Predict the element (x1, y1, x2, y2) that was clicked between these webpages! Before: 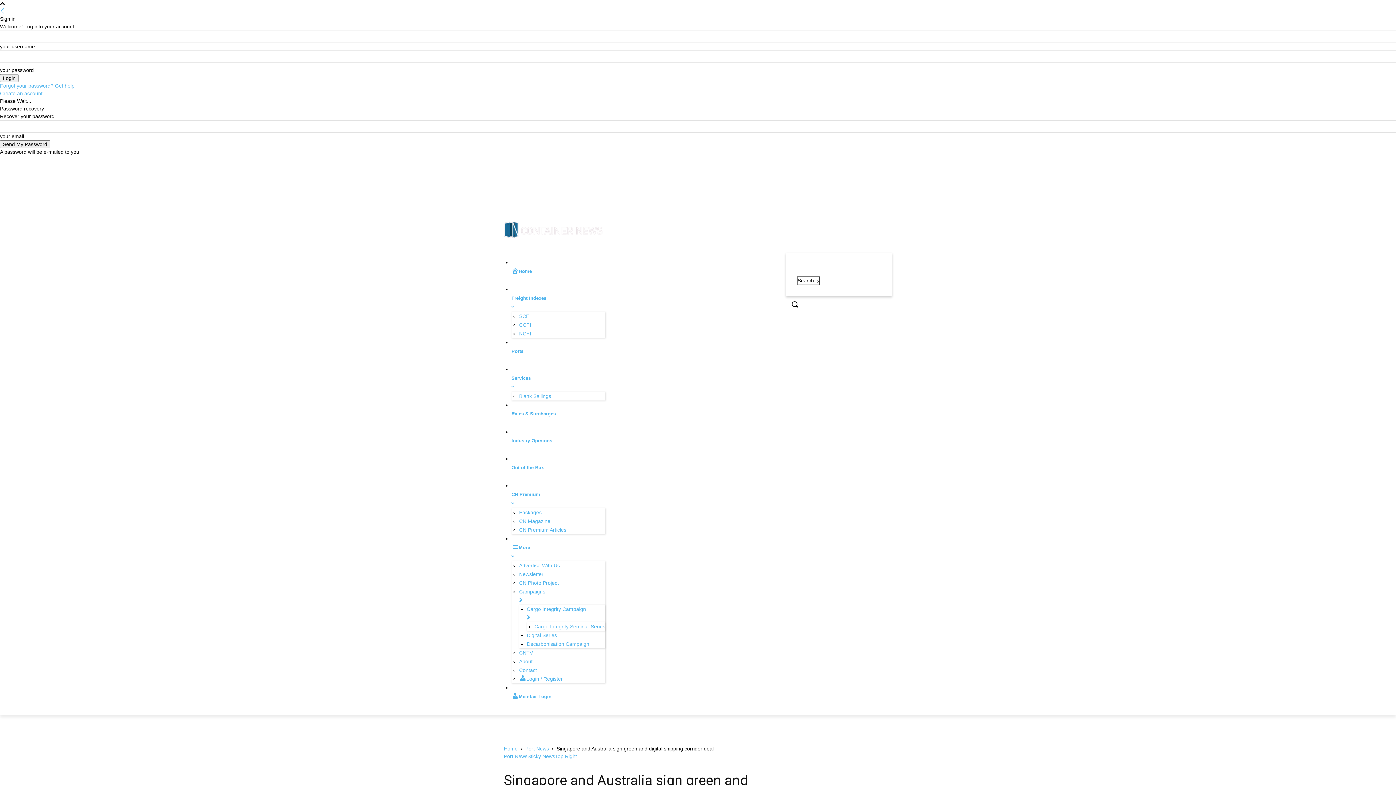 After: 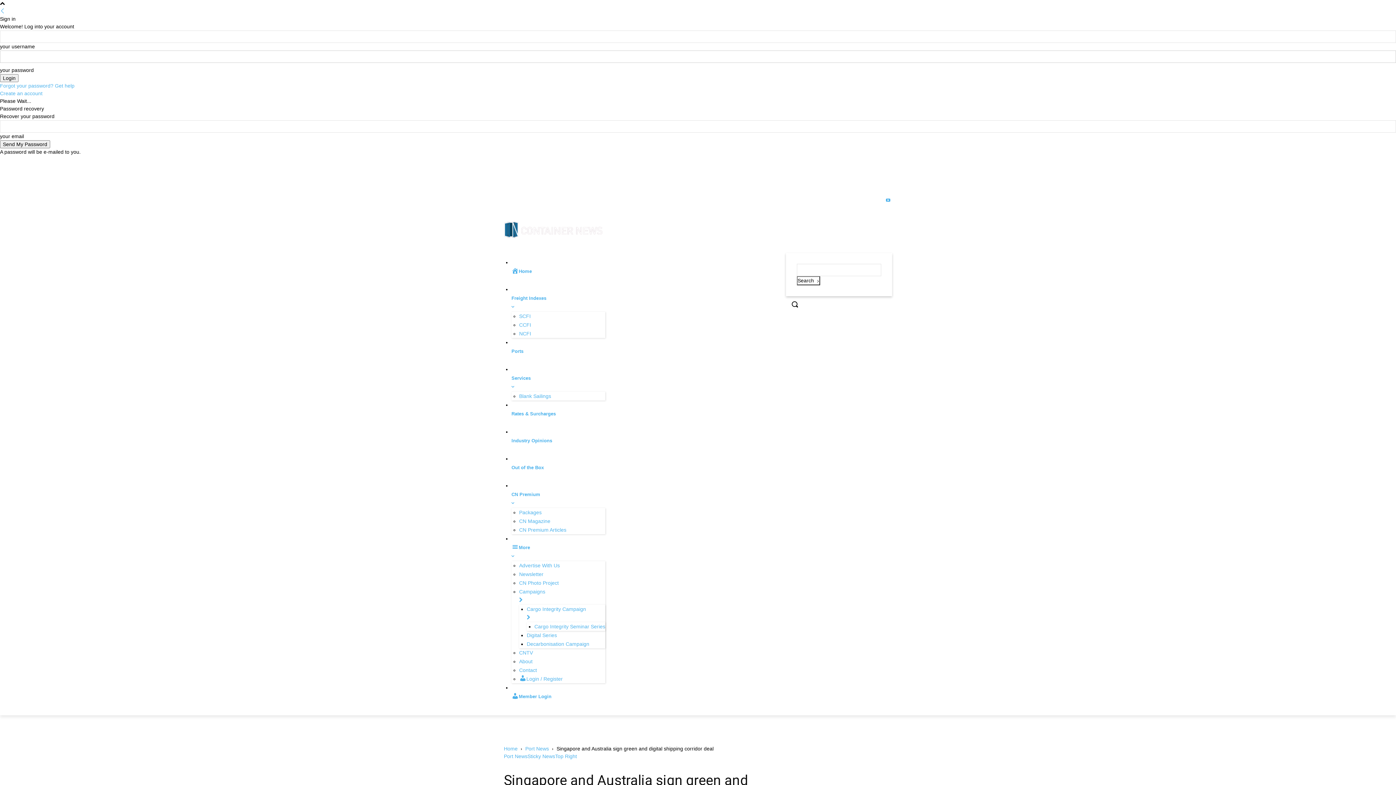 Action: bbox: (886, 197, 890, 203)